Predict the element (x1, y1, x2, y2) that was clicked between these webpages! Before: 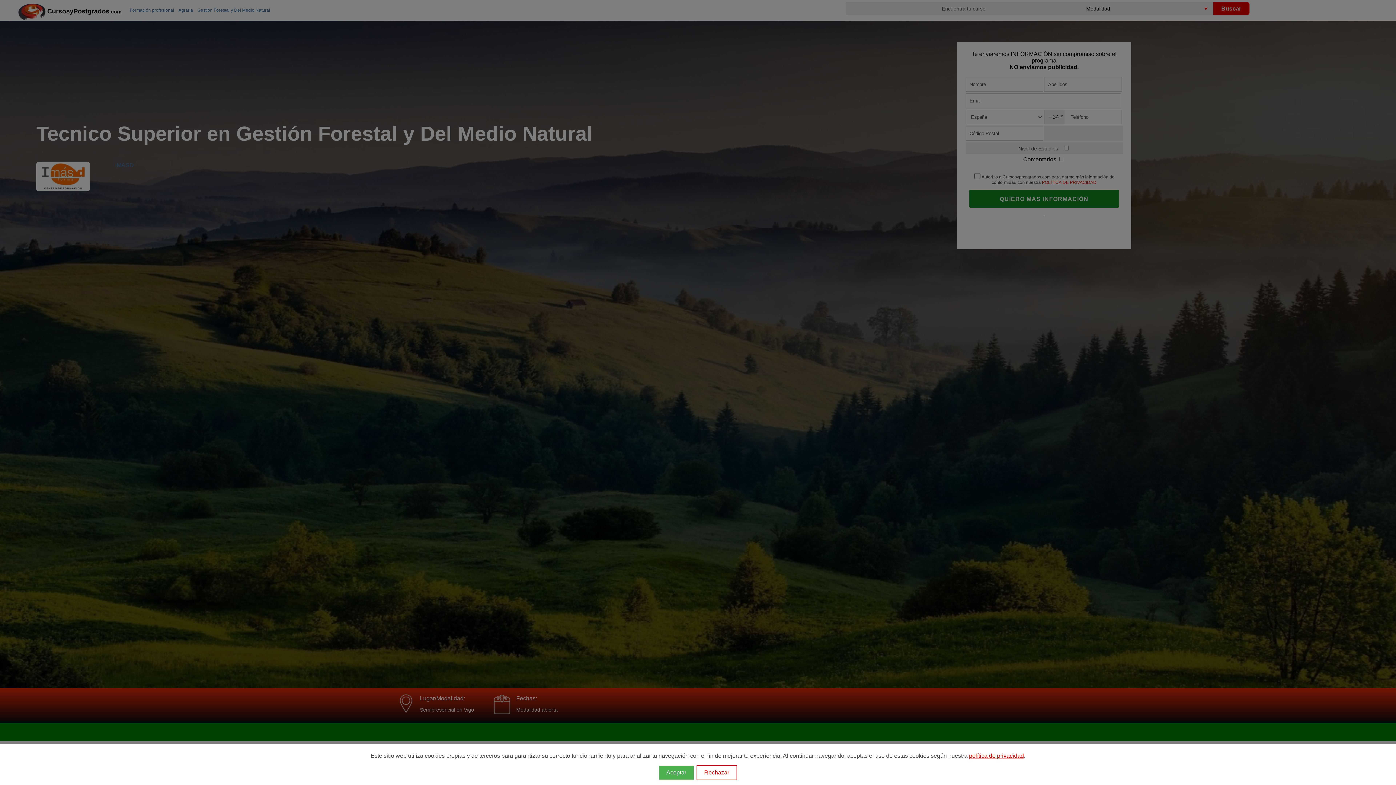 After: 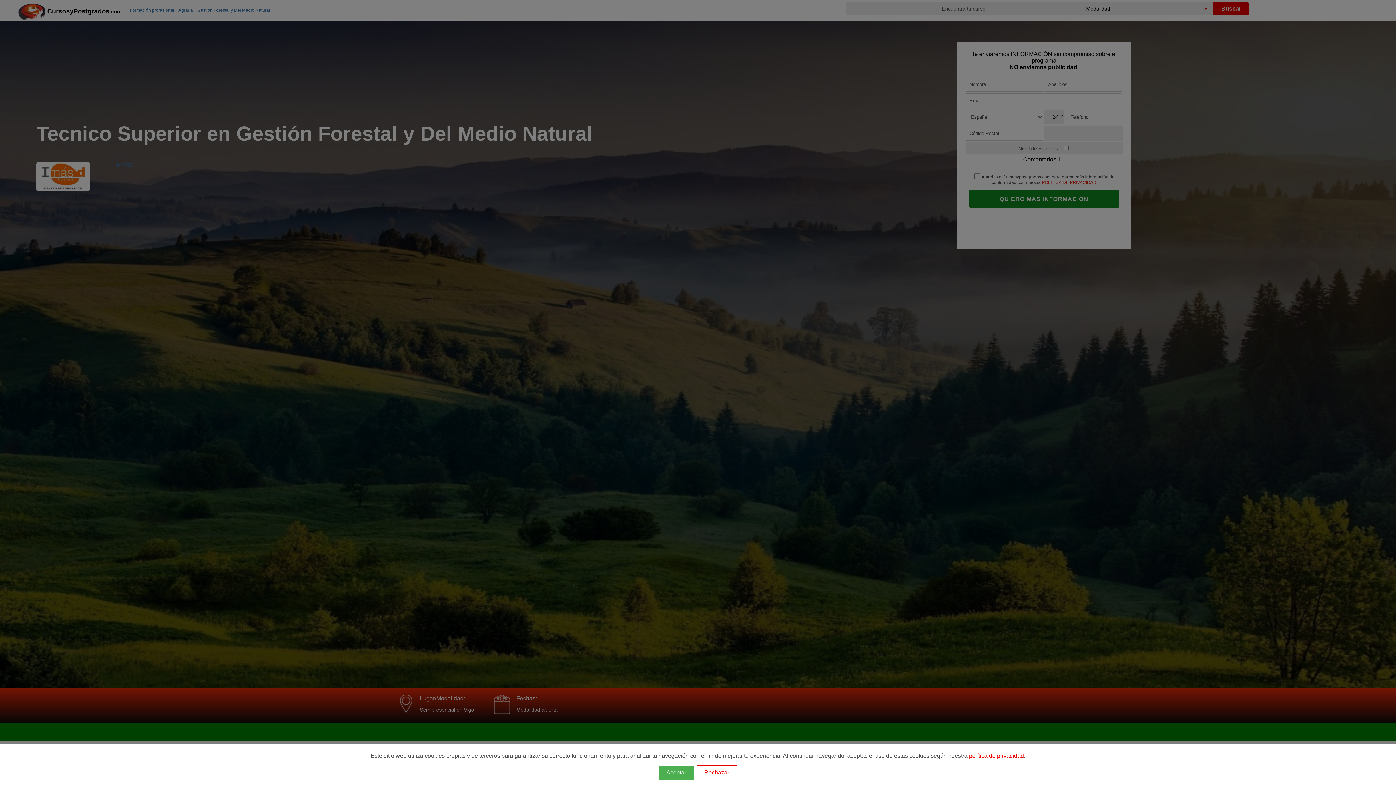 Action: bbox: (969, 753, 1024, 759) label: política de privacidad